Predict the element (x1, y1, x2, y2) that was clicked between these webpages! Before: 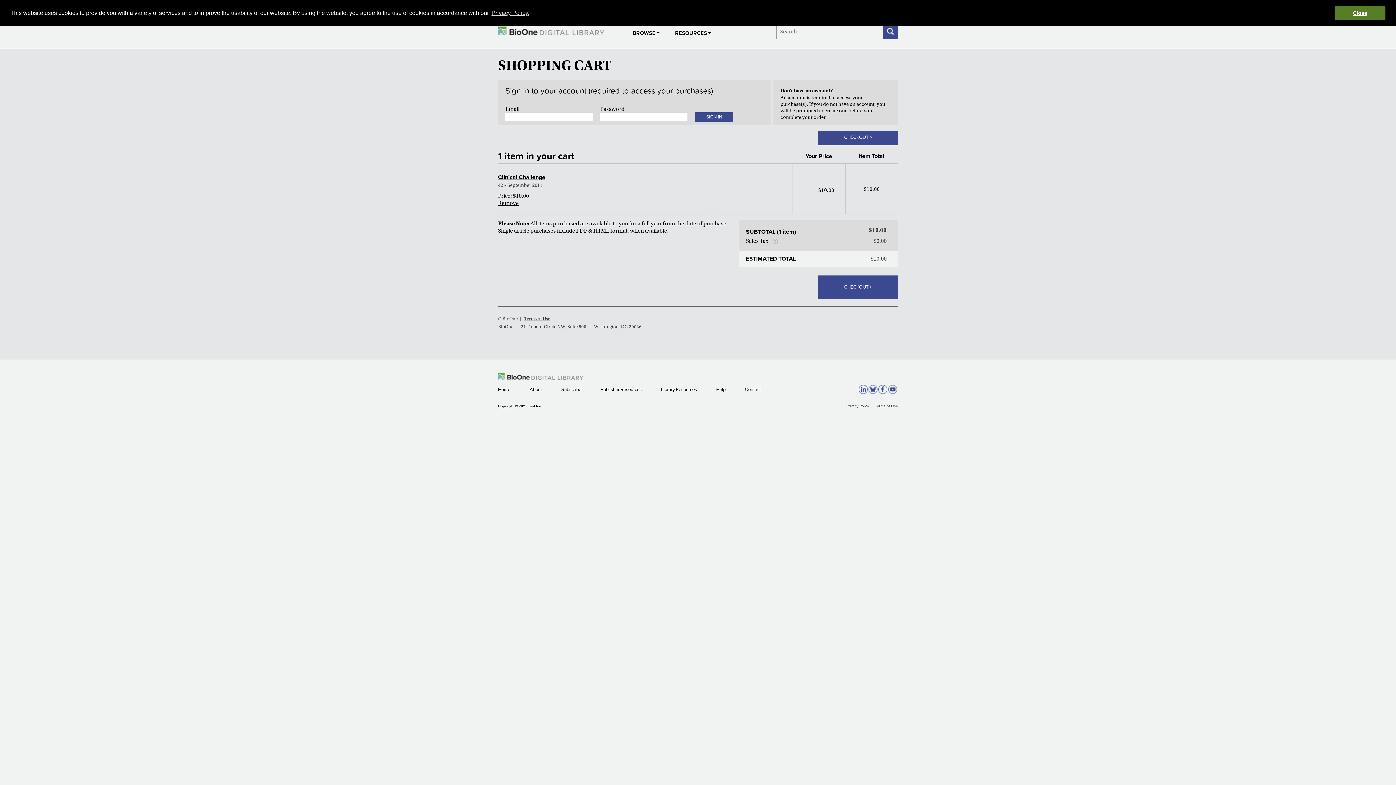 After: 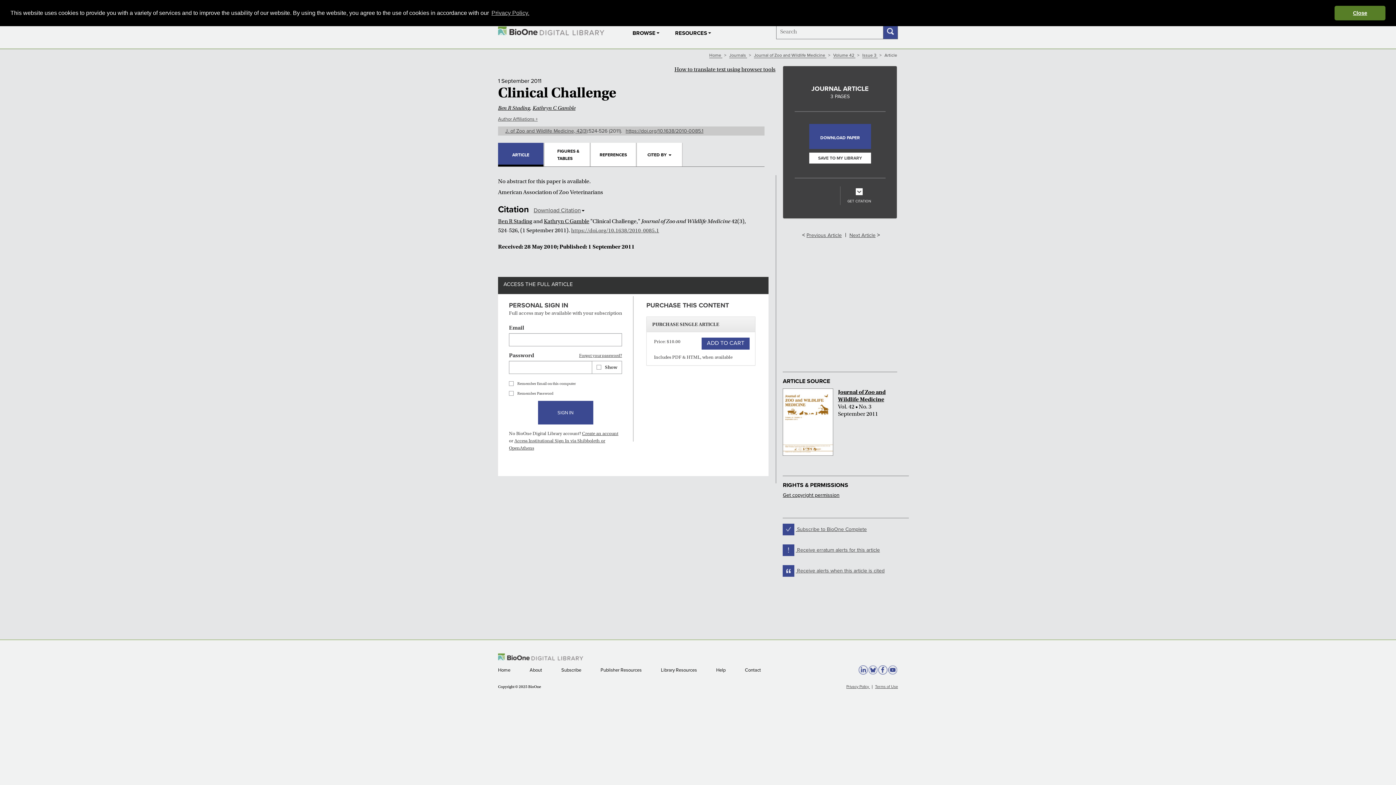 Action: label: Clinical Challenge bbox: (498, 173, 545, 181)